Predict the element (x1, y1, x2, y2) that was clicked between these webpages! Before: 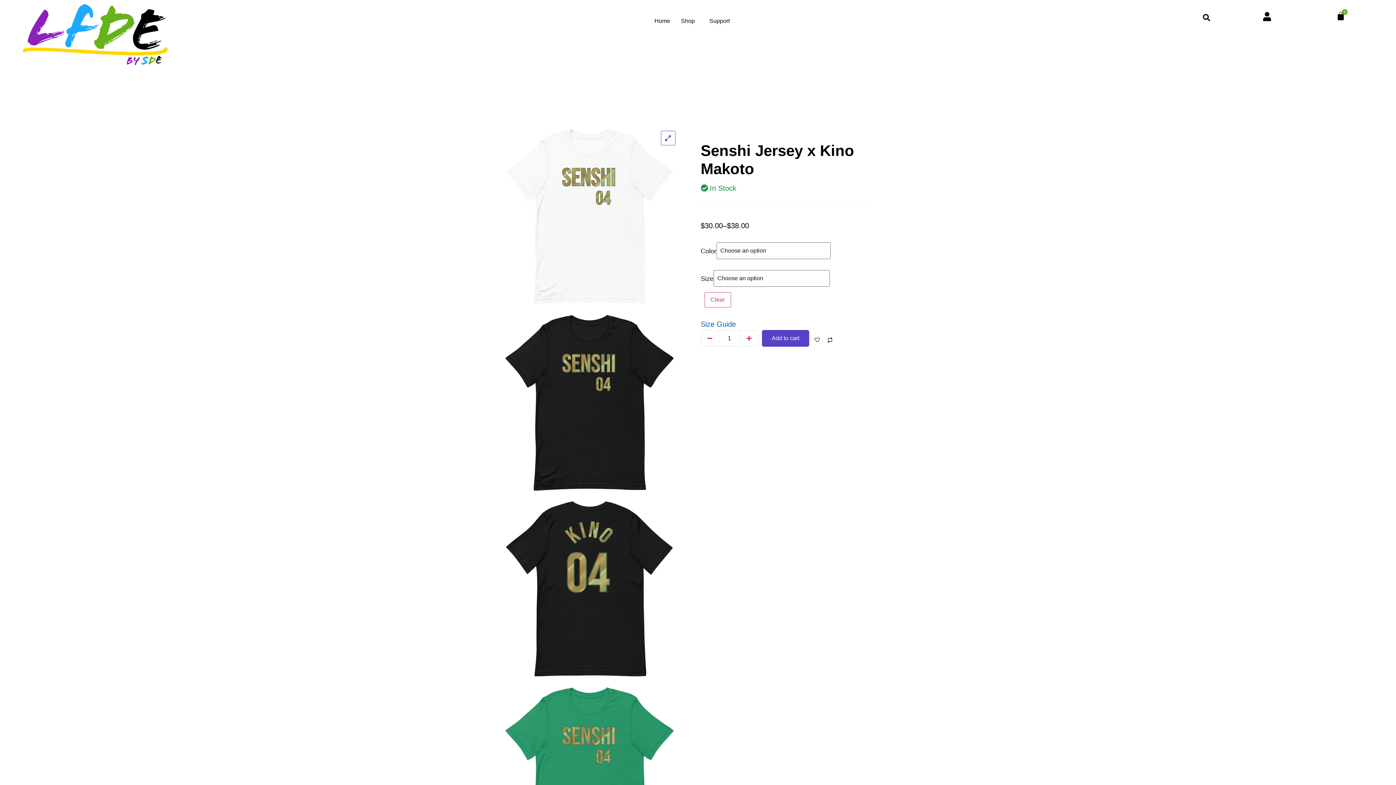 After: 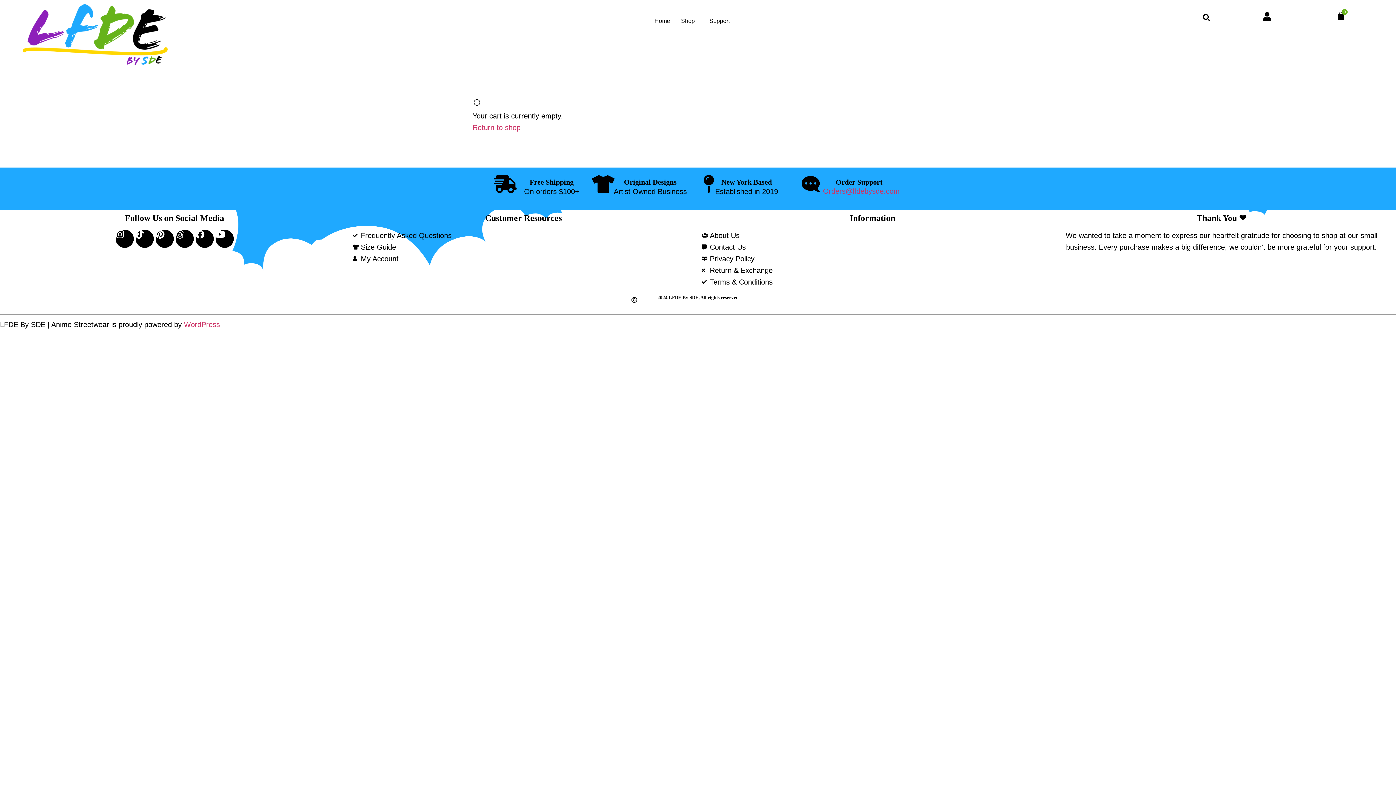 Action: bbox: (1327, 7, 1354, 25) label: Cart